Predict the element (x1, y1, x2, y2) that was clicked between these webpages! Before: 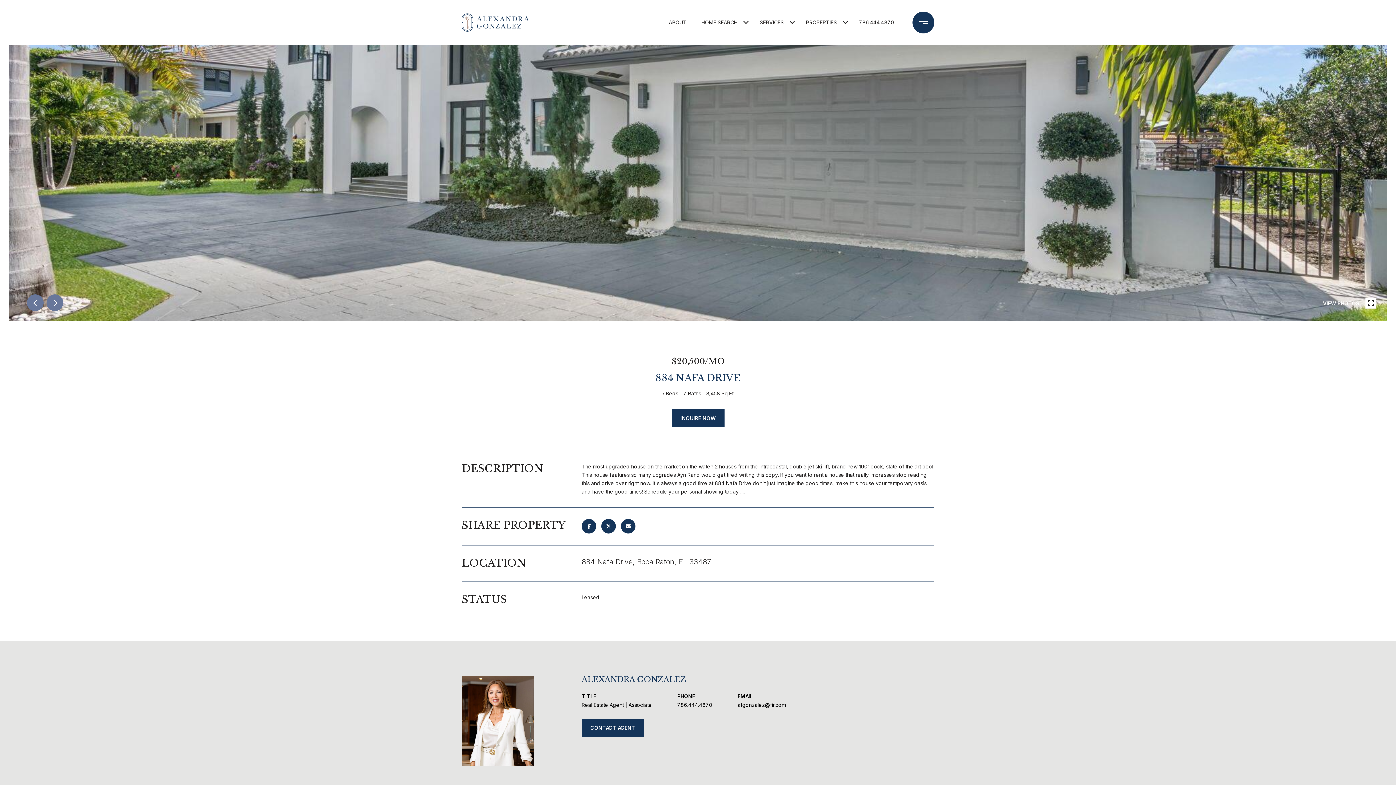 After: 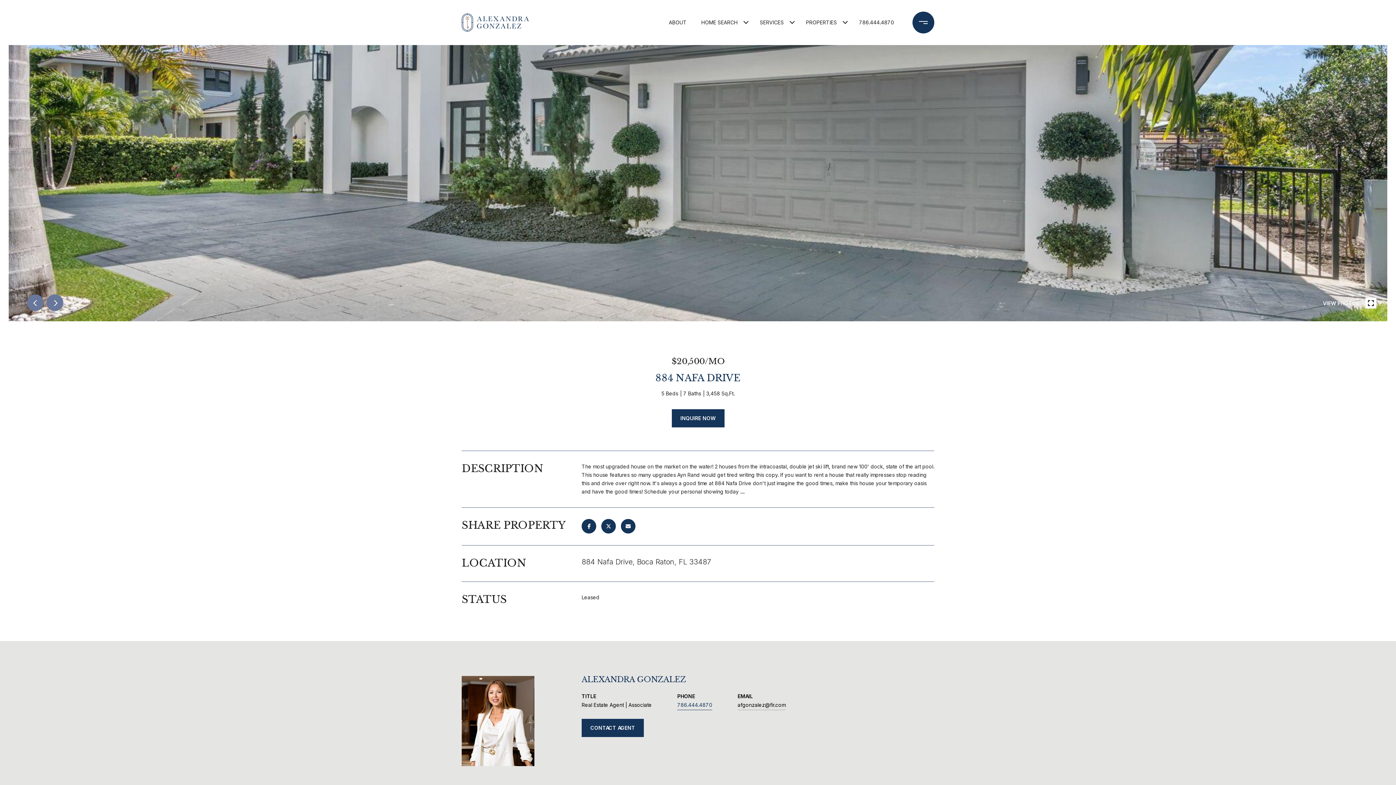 Action: label: 786.444.4870 bbox: (677, 700, 712, 710)